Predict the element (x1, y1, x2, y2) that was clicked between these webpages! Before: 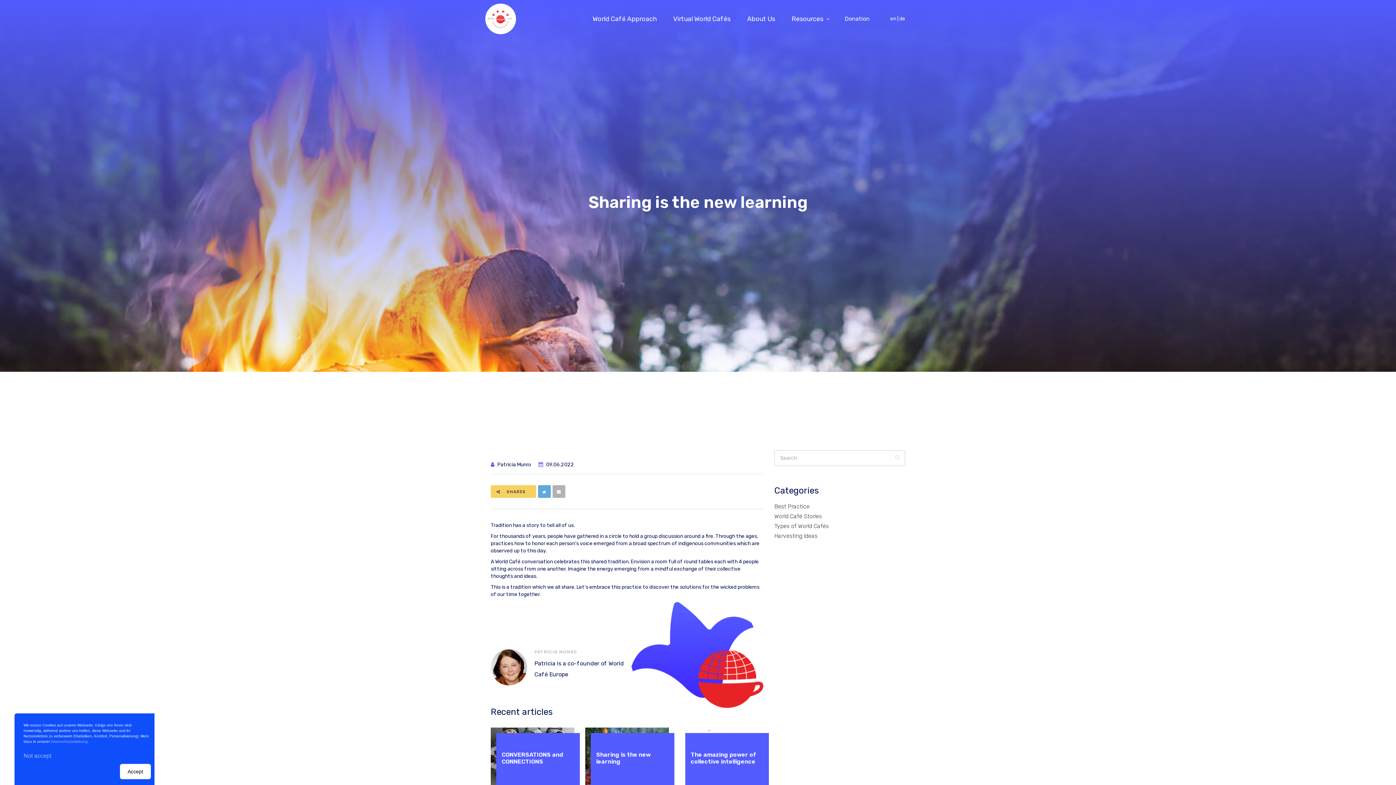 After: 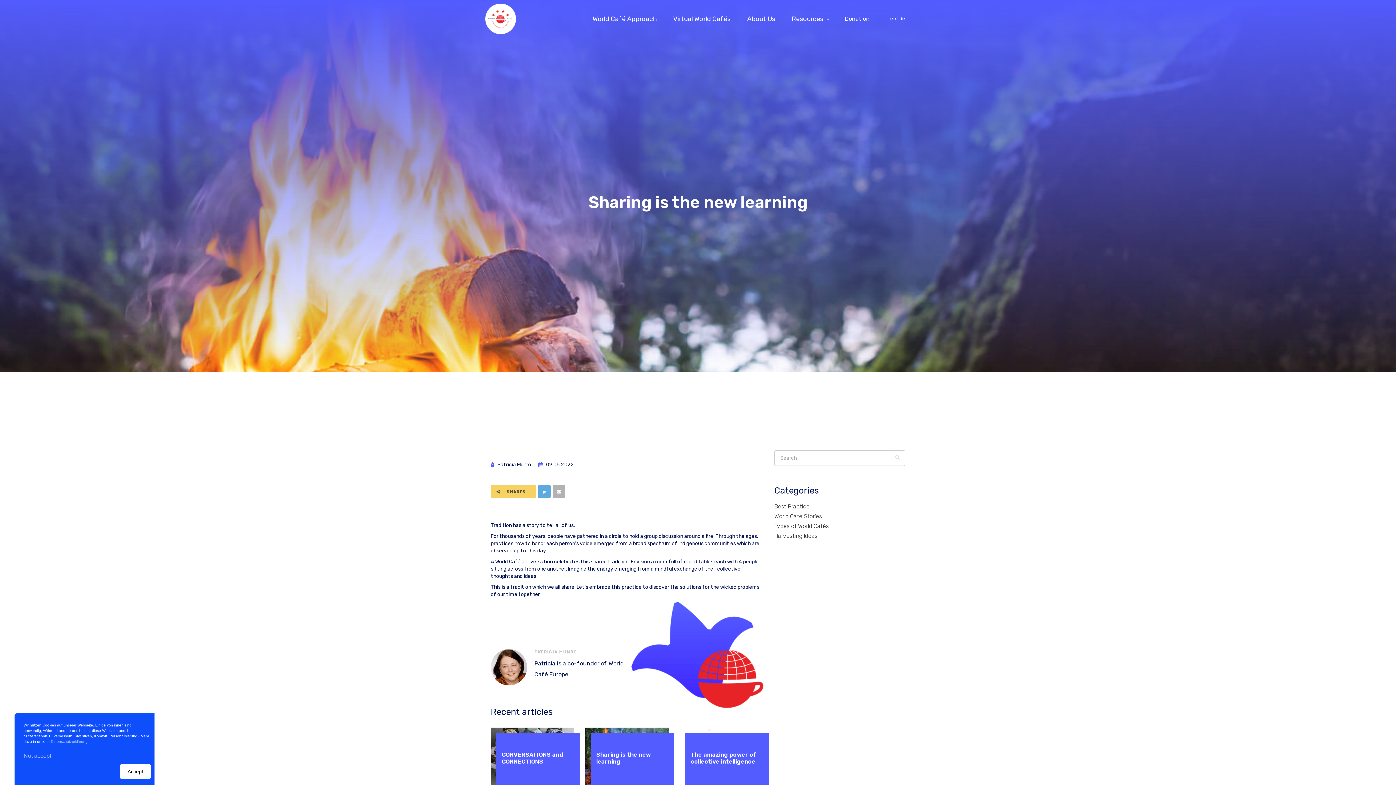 Action: bbox: (596, 751, 650, 765) label: Sharing is the new learning